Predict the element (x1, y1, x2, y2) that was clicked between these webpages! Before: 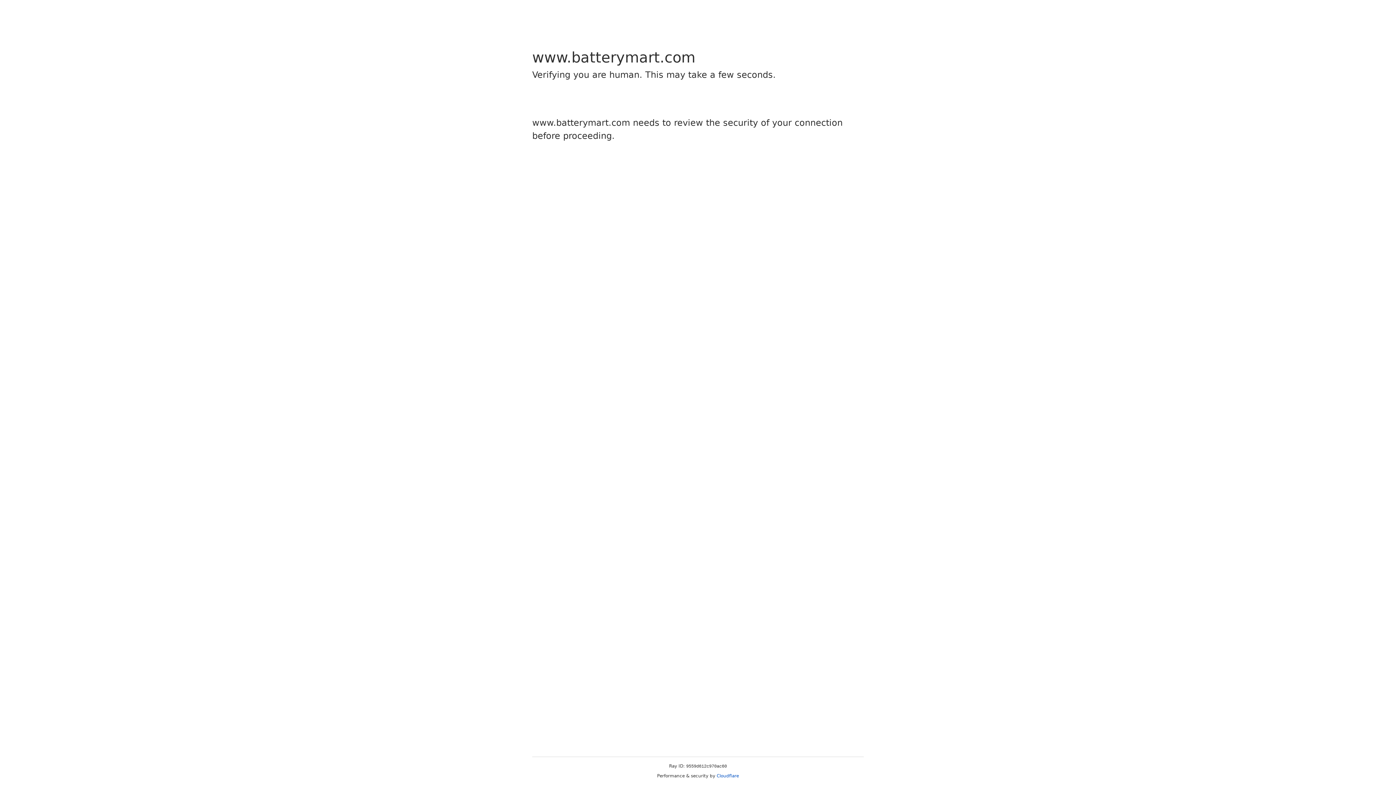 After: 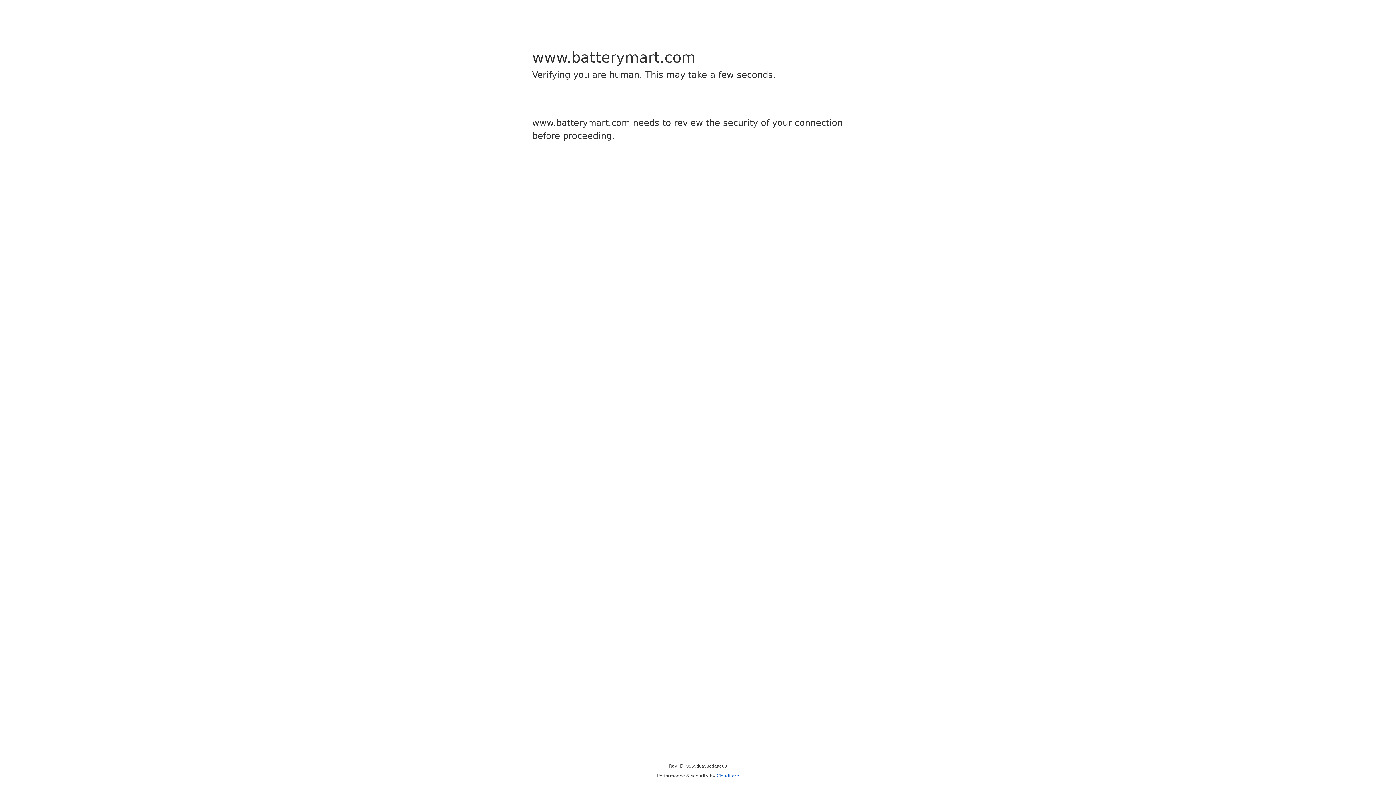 Action: bbox: (716, 773, 739, 778) label: Cloudflare